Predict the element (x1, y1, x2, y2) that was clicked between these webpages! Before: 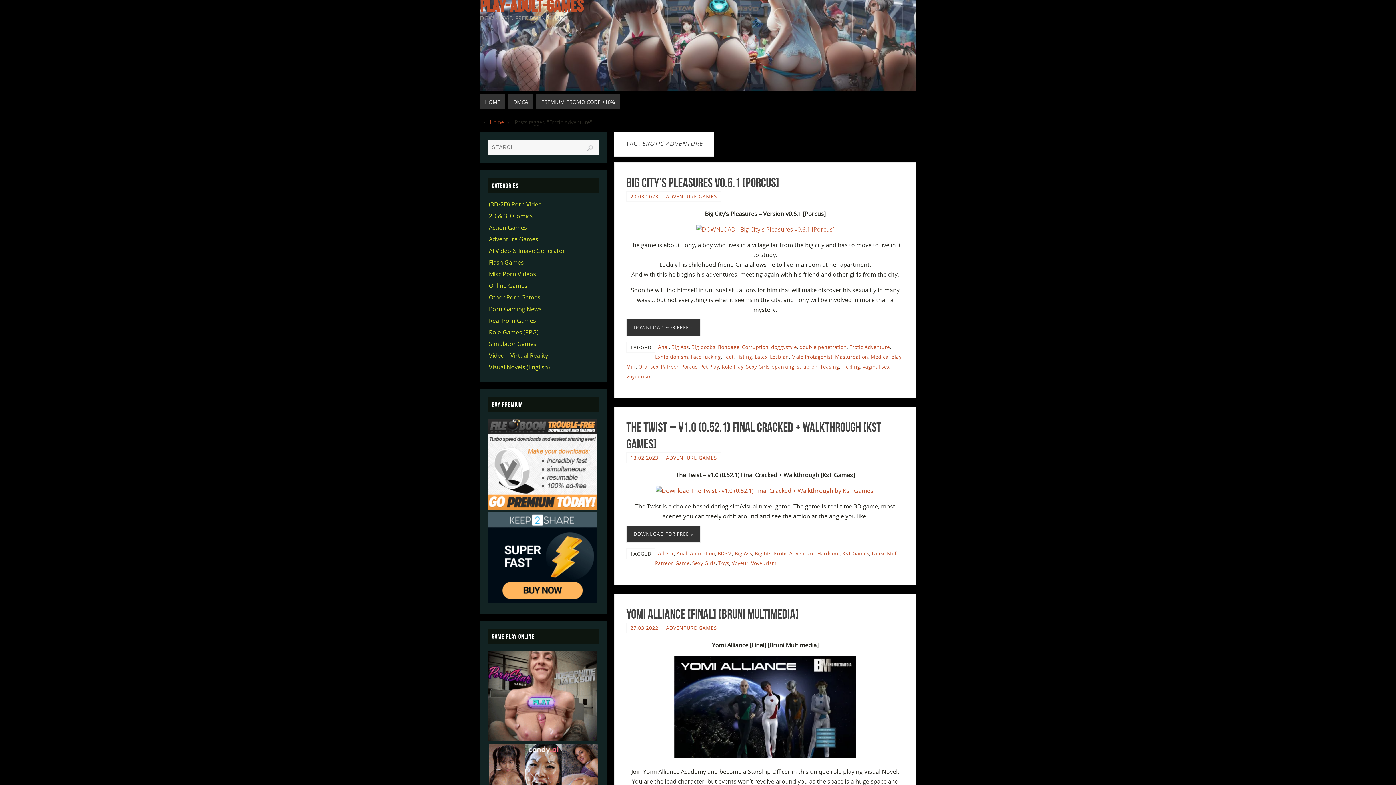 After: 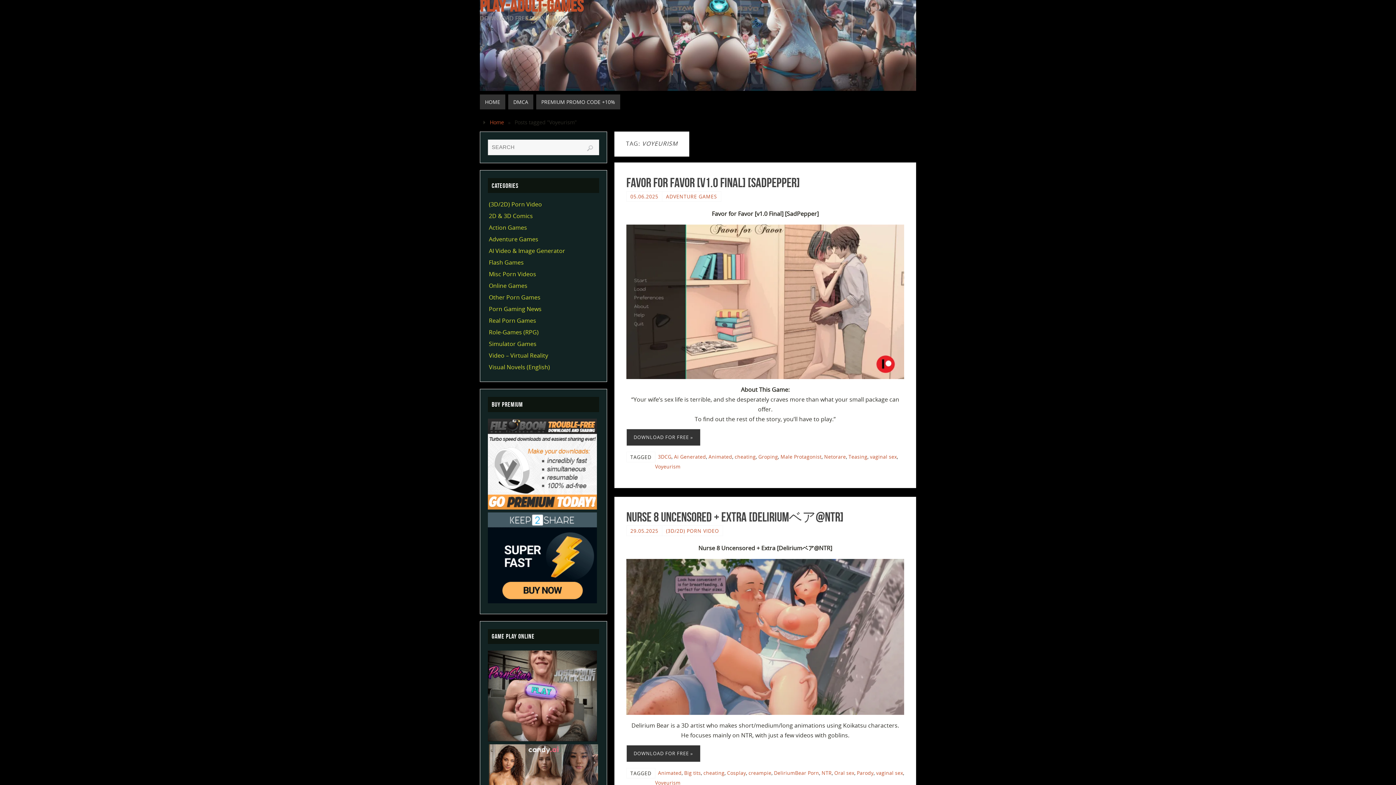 Action: bbox: (626, 373, 652, 380) label: Voyeurism